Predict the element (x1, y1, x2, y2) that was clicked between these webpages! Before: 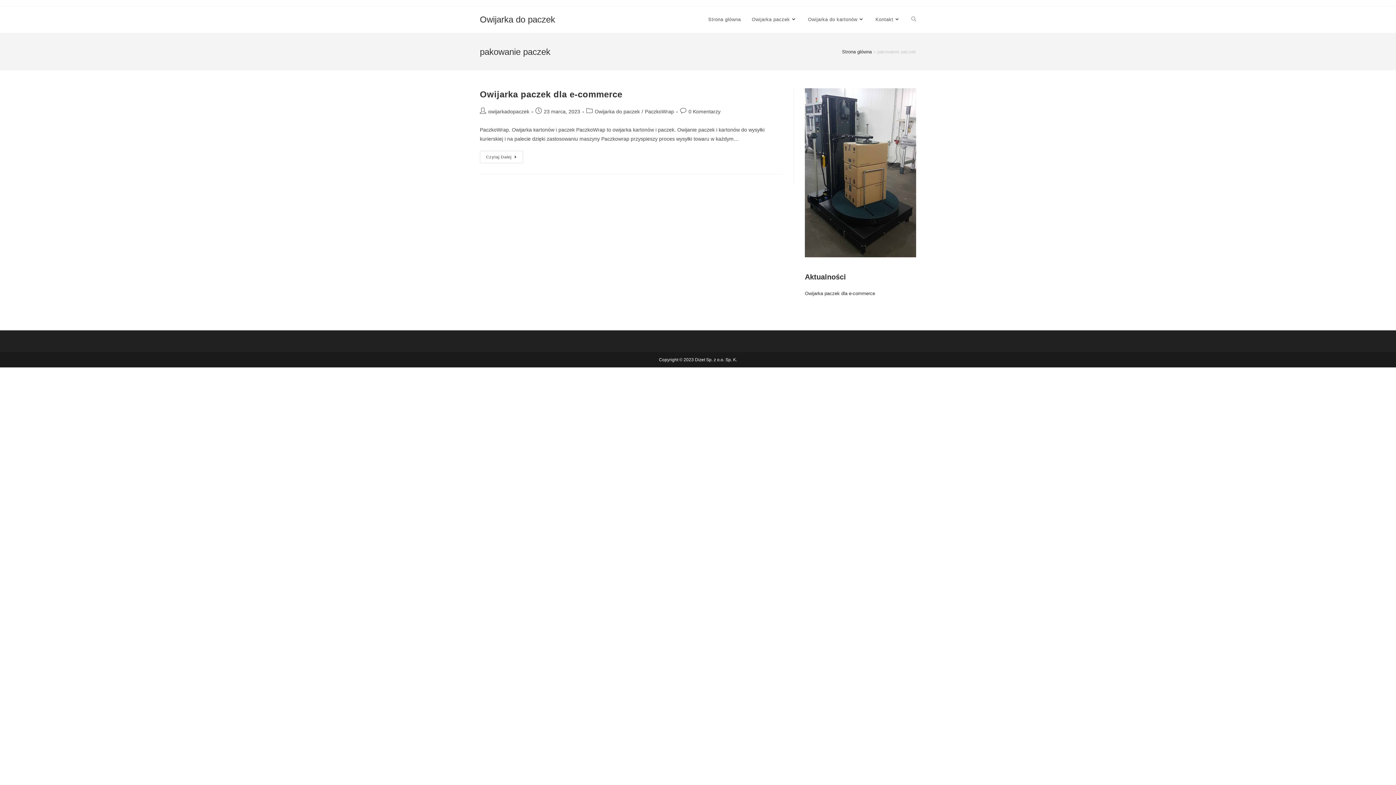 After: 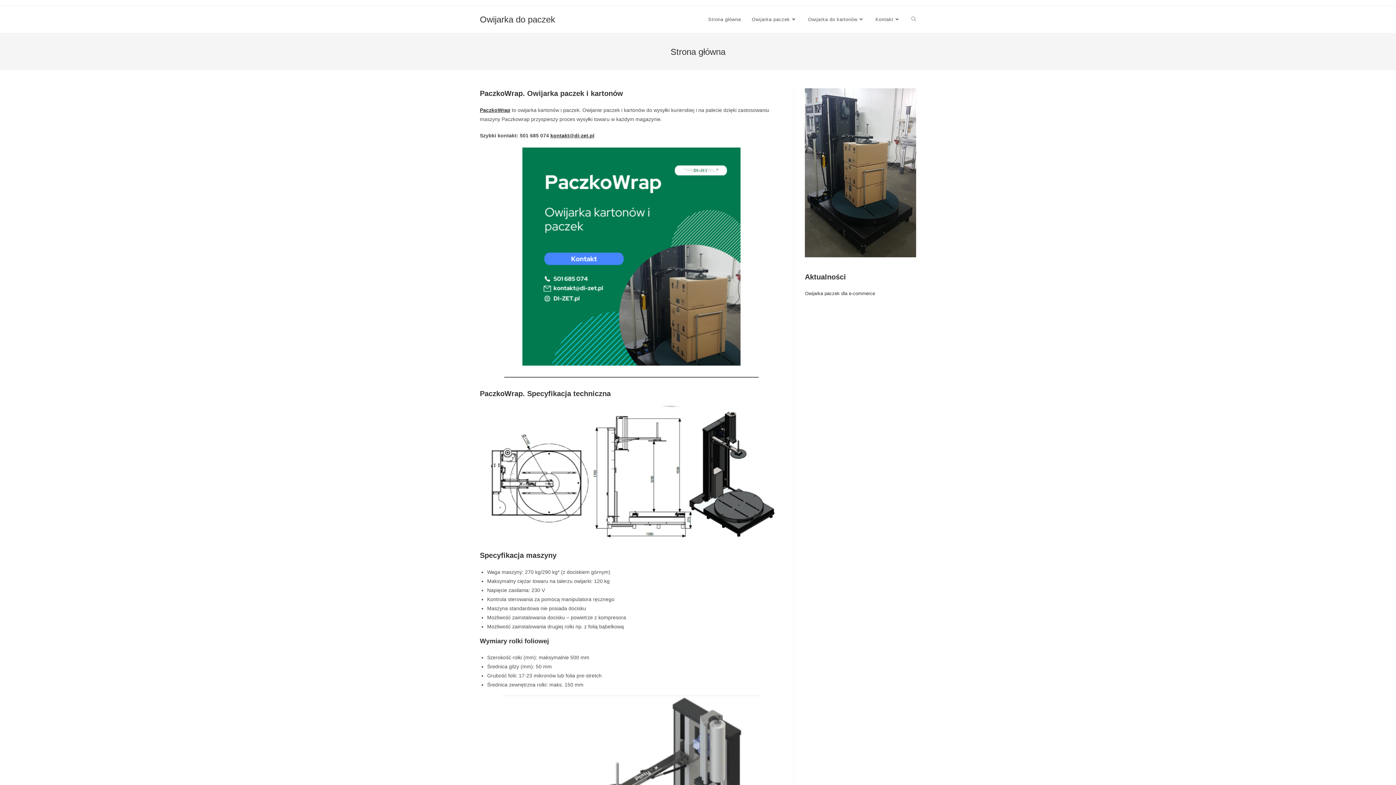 Action: label: Owijarka do paczek bbox: (480, 14, 555, 24)